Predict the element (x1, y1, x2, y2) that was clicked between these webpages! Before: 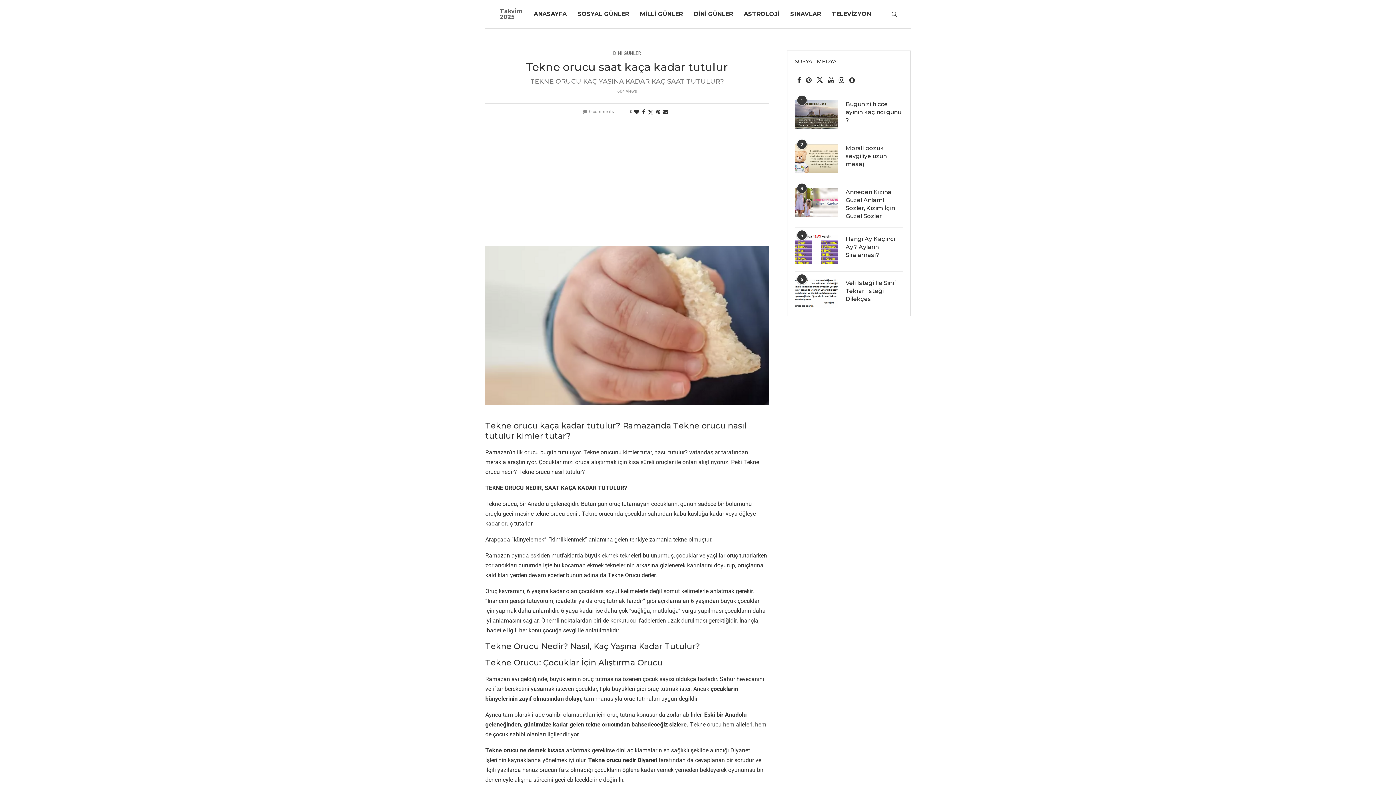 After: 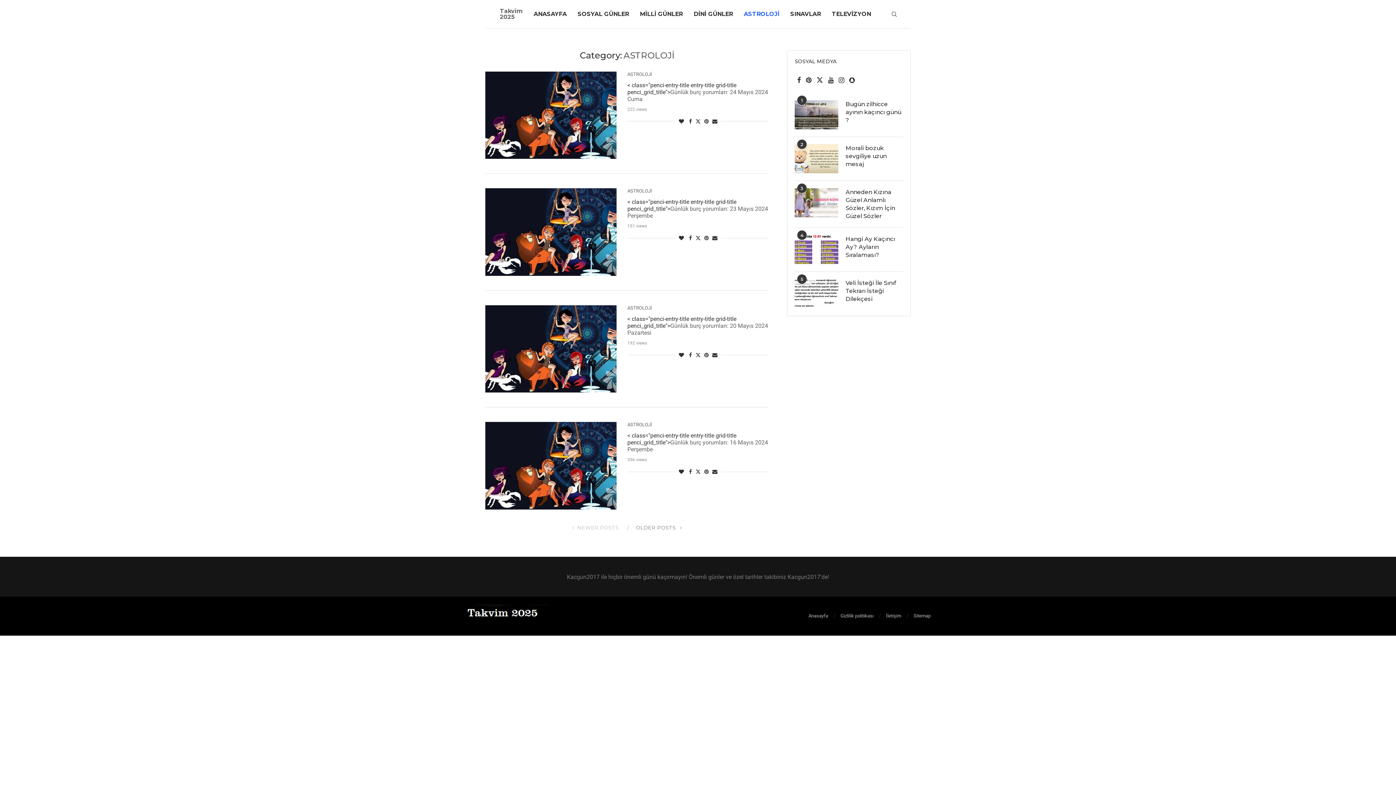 Action: bbox: (744, 3, 779, 24) label: ASTROLOJİ